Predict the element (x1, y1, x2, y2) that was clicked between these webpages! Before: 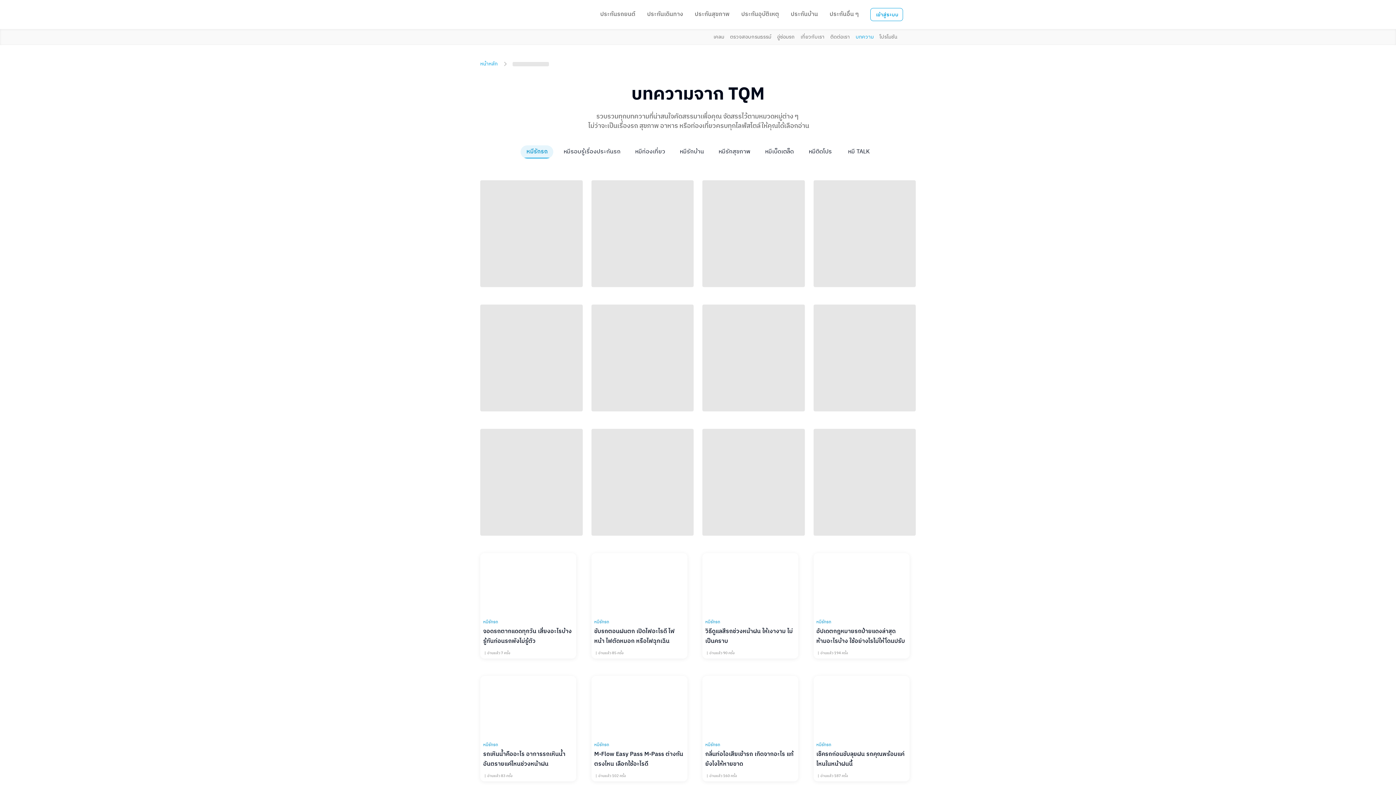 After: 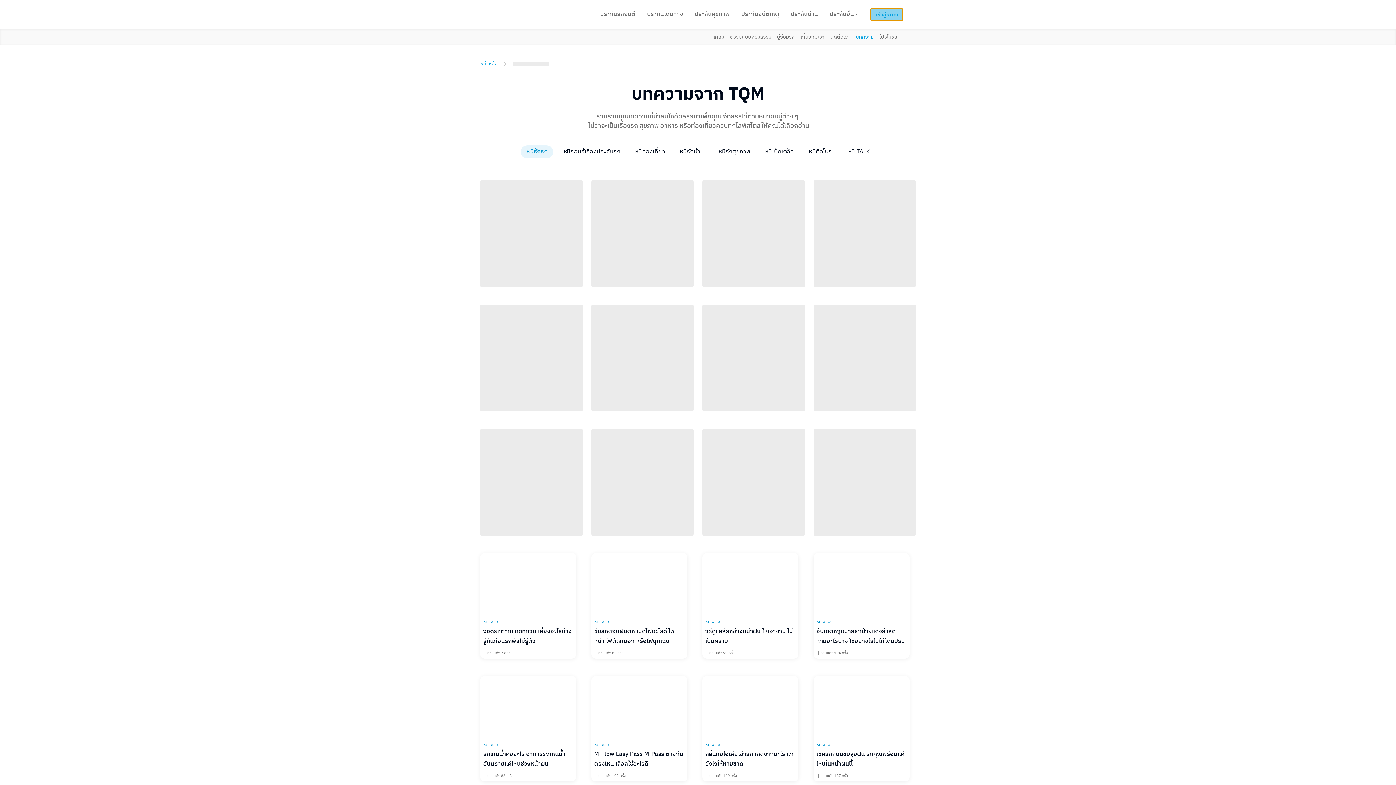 Action: label:  เข้าสู่ระบบ bbox: (870, 8, 903, 21)